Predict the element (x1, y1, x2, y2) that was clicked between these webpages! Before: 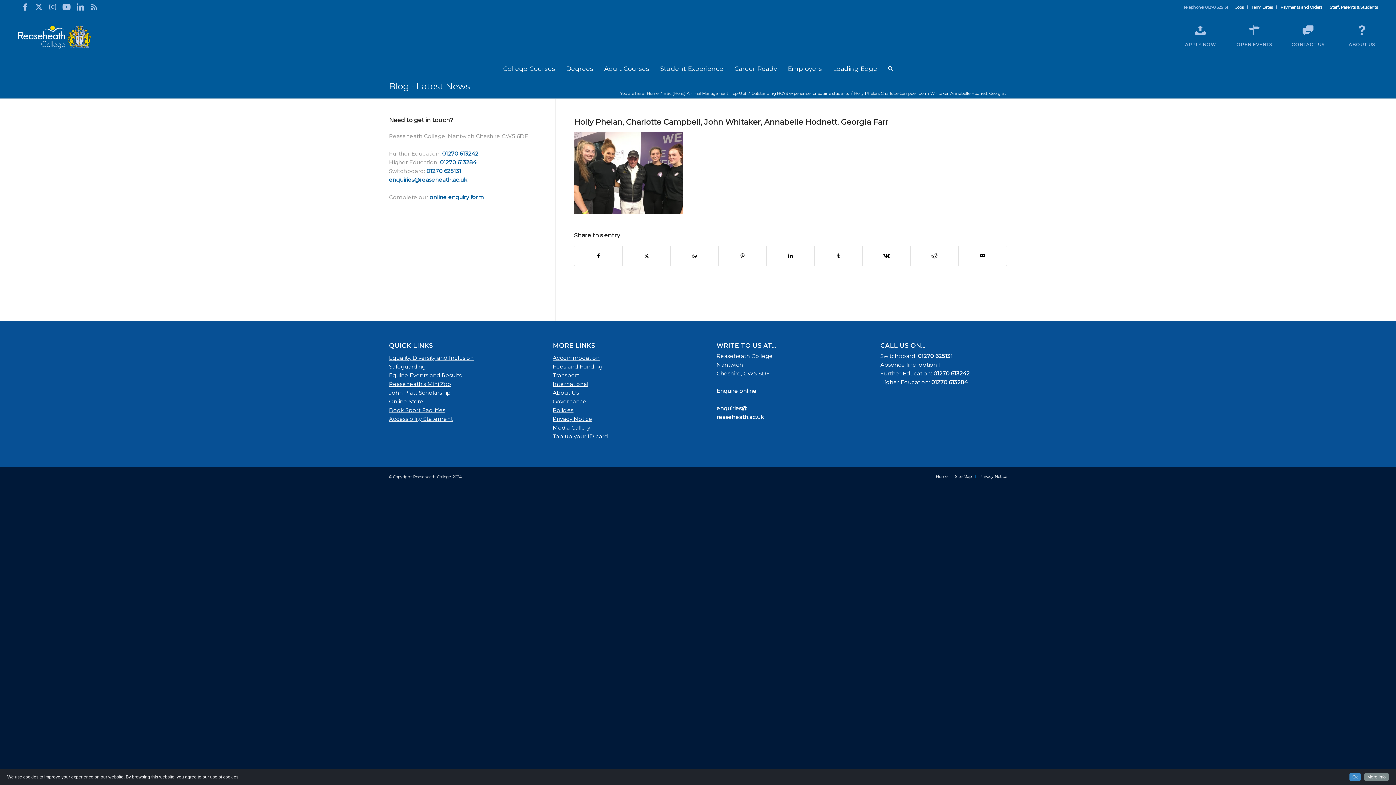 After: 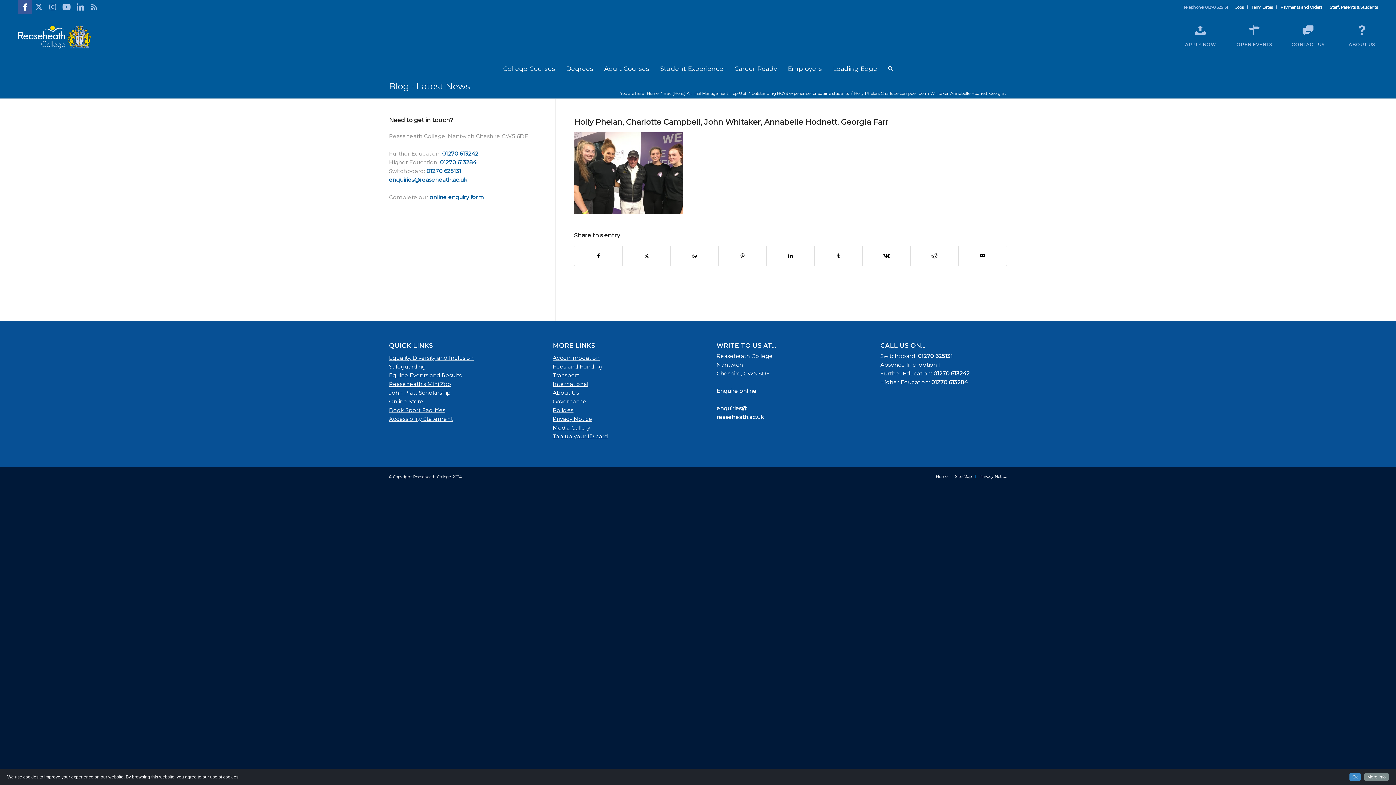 Action: bbox: (18, 0, 32, 13) label: Facebook